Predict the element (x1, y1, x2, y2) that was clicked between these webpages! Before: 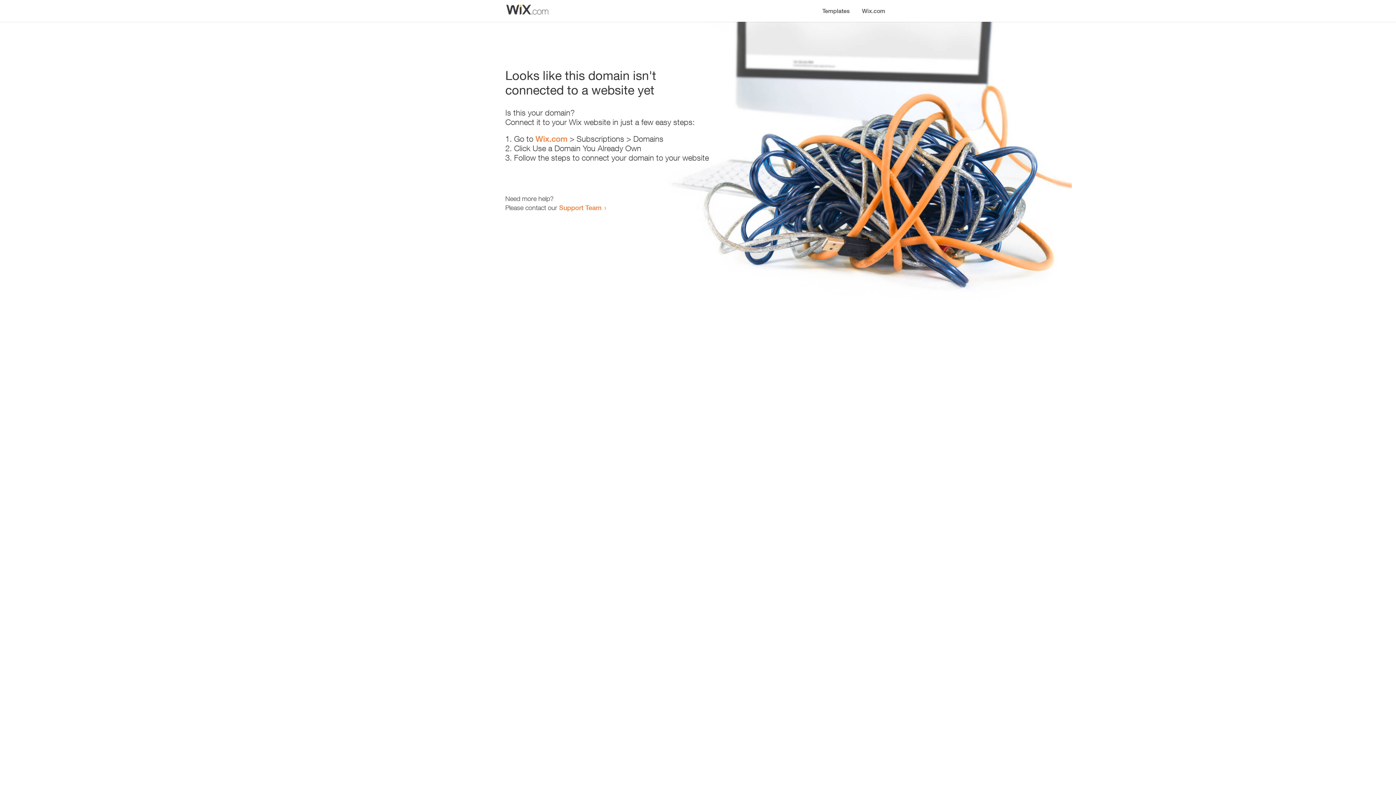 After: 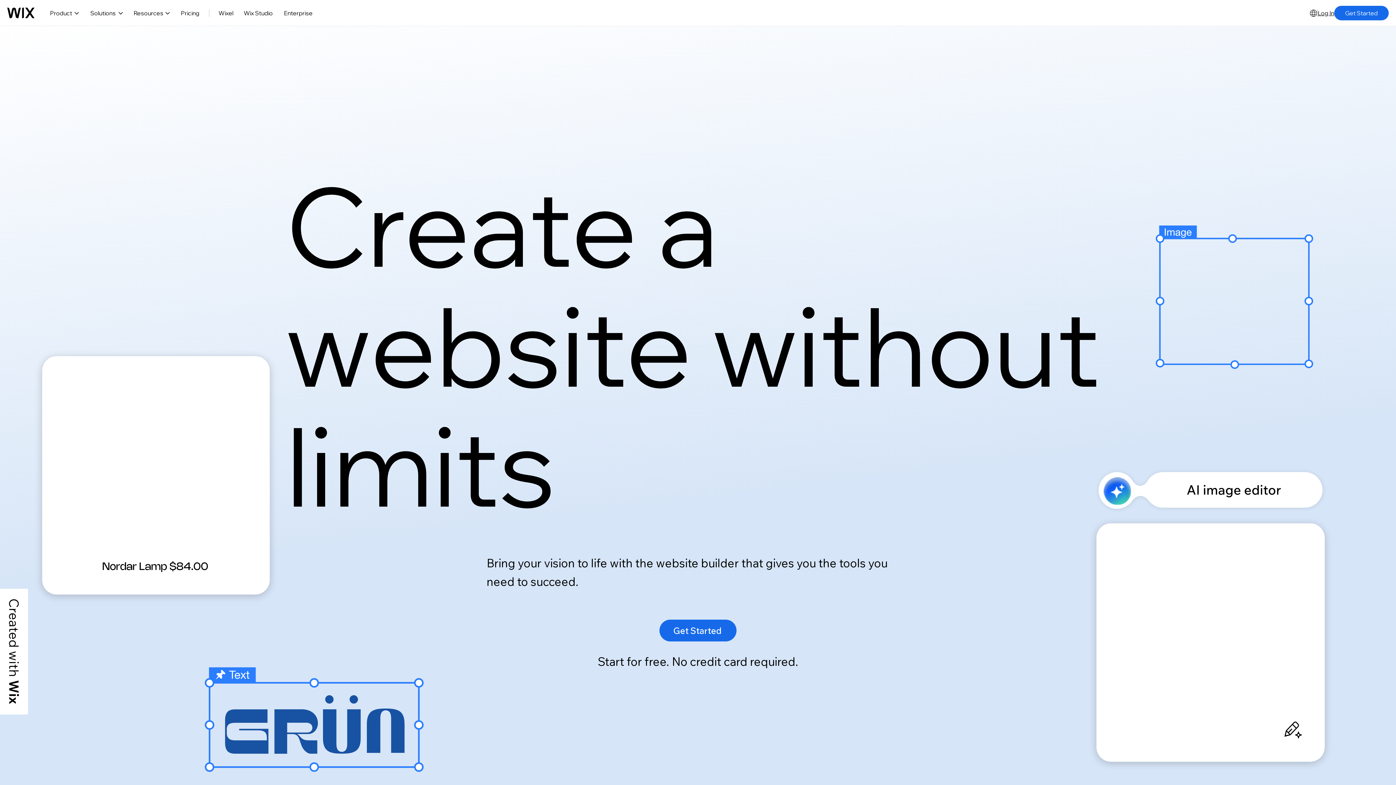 Action: bbox: (535, 134, 567, 143) label: Wix.com